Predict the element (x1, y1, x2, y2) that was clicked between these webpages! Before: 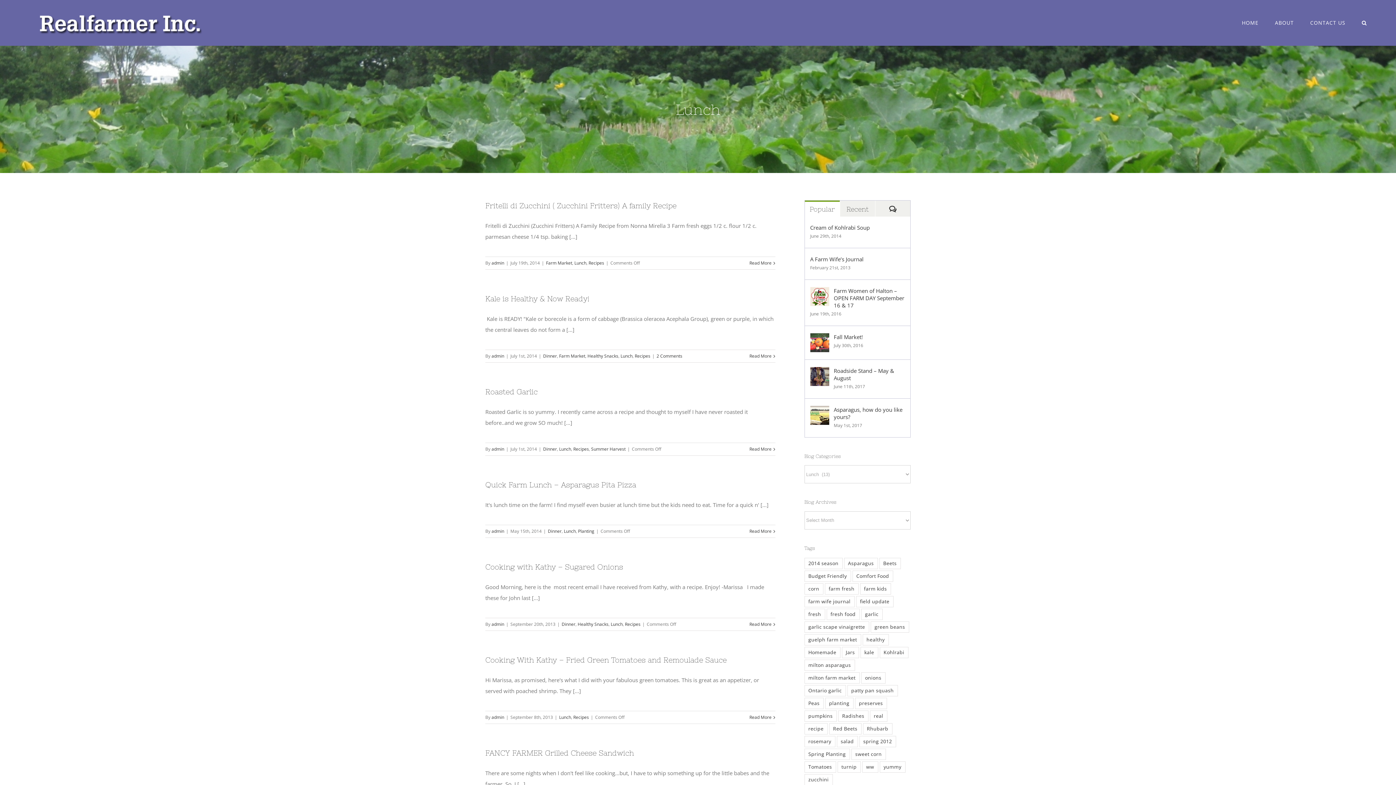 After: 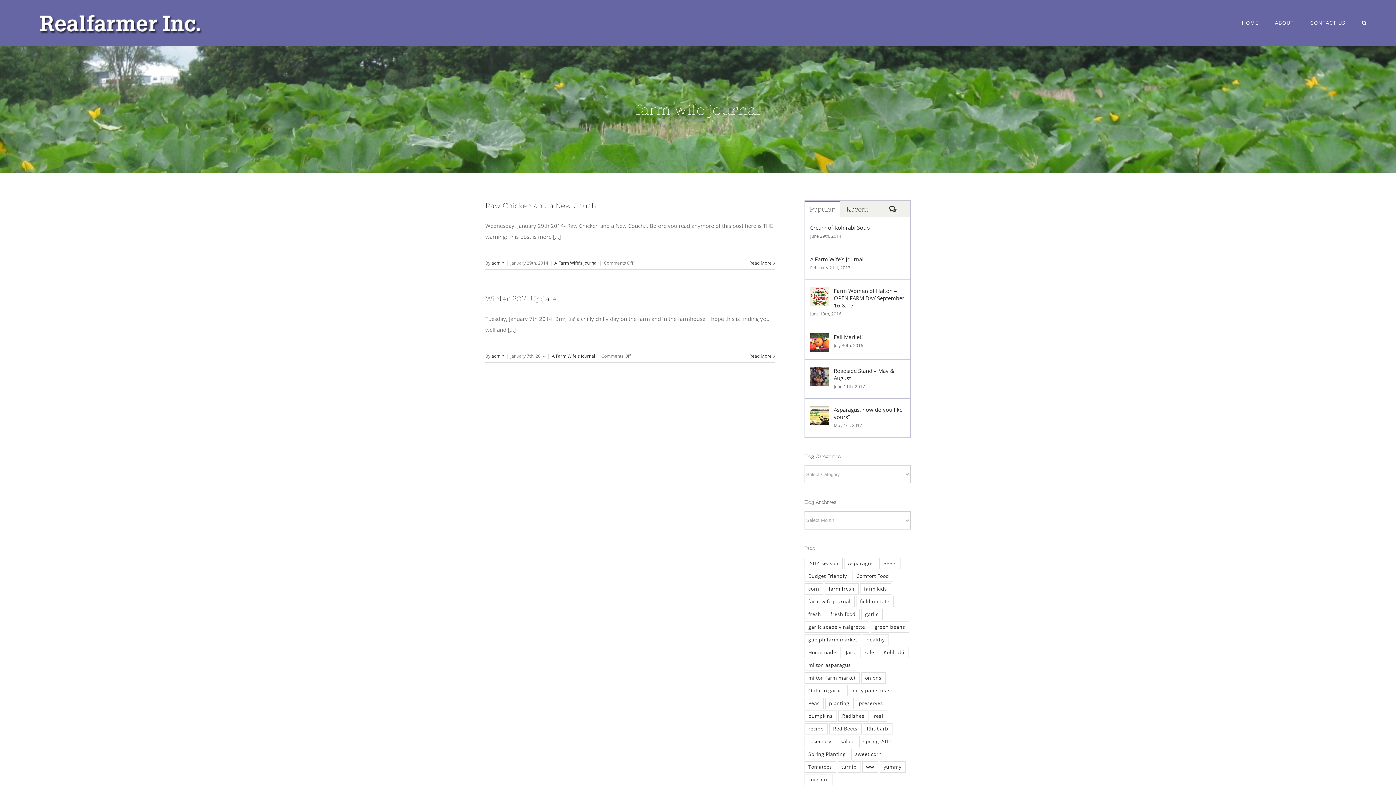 Action: bbox: (804, 596, 854, 607) label: farm wife journal (2 items)